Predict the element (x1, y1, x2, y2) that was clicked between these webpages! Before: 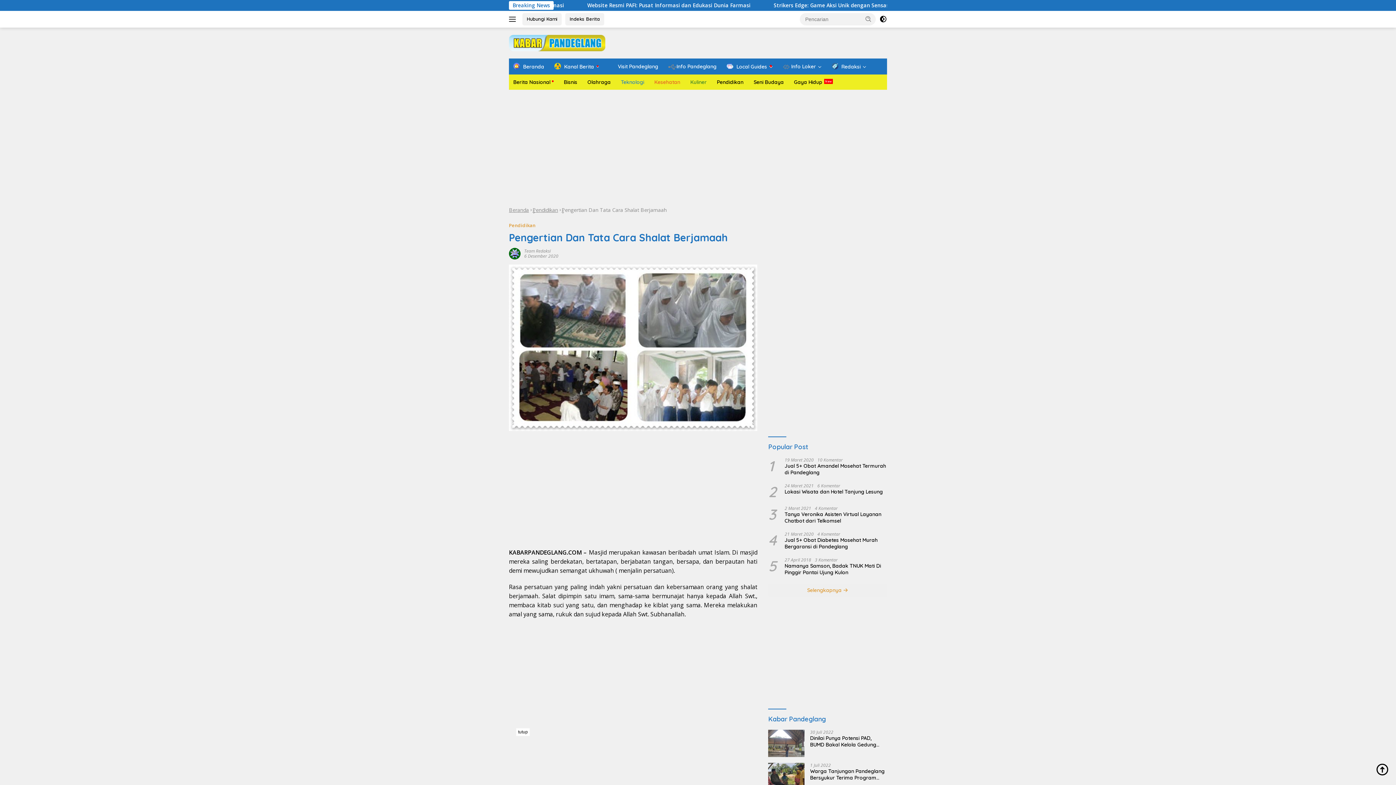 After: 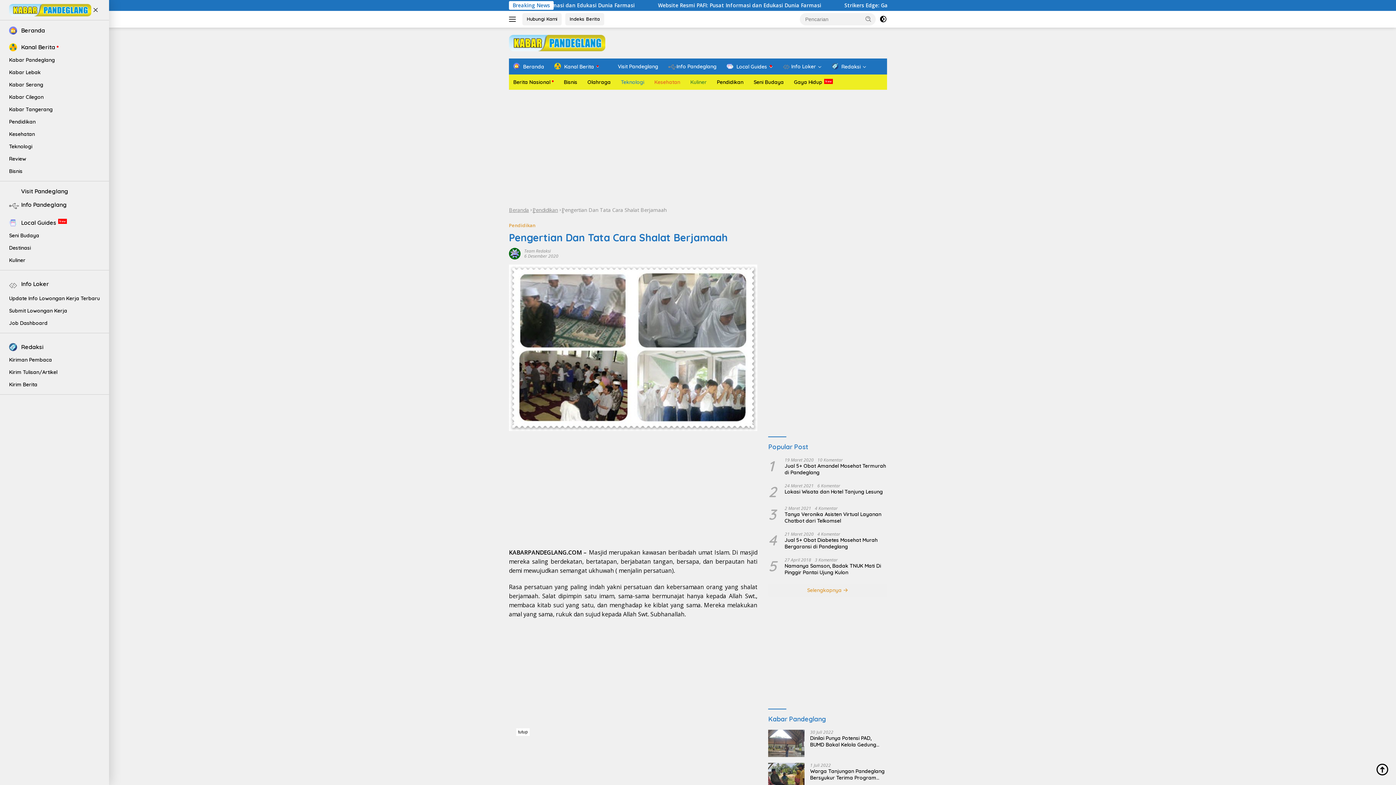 Action: bbox: (509, 13, 518, 25)